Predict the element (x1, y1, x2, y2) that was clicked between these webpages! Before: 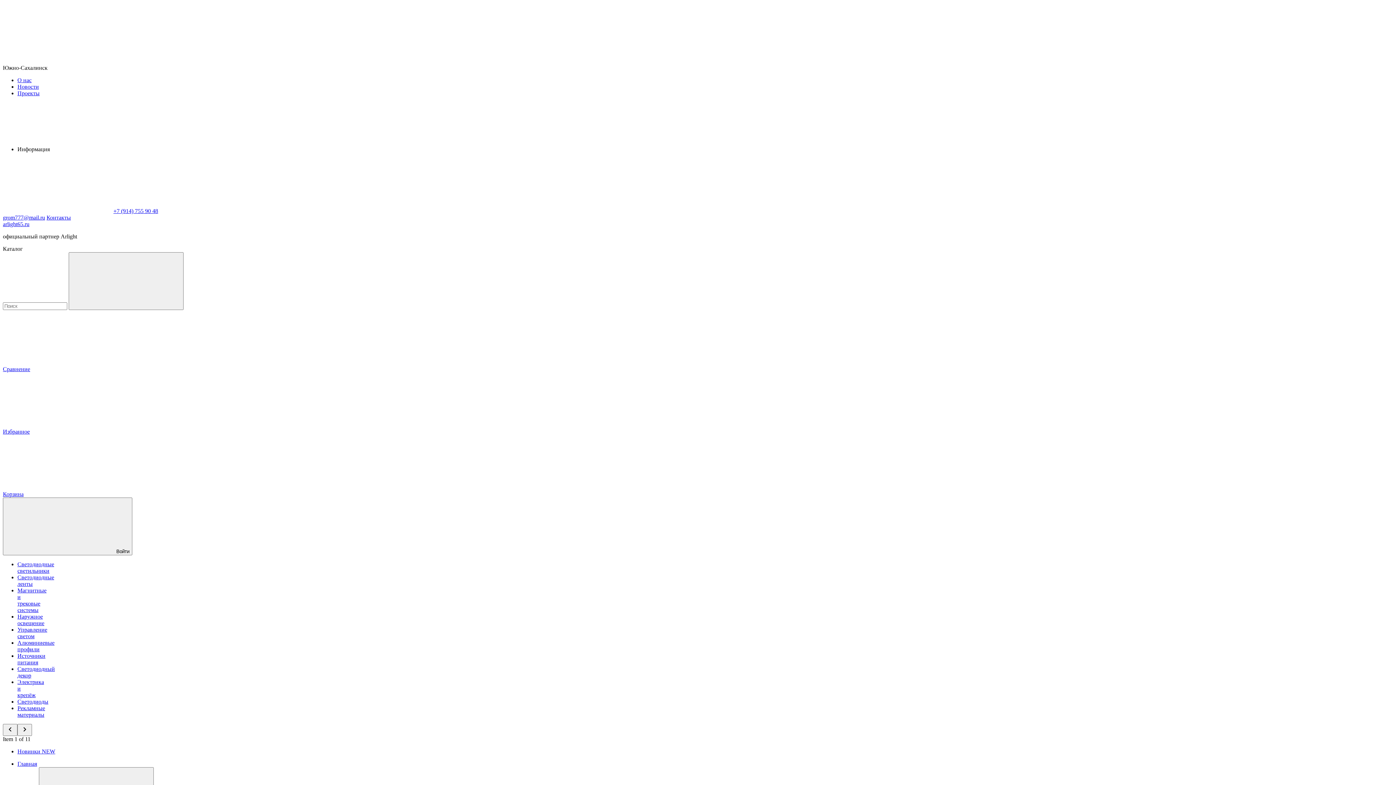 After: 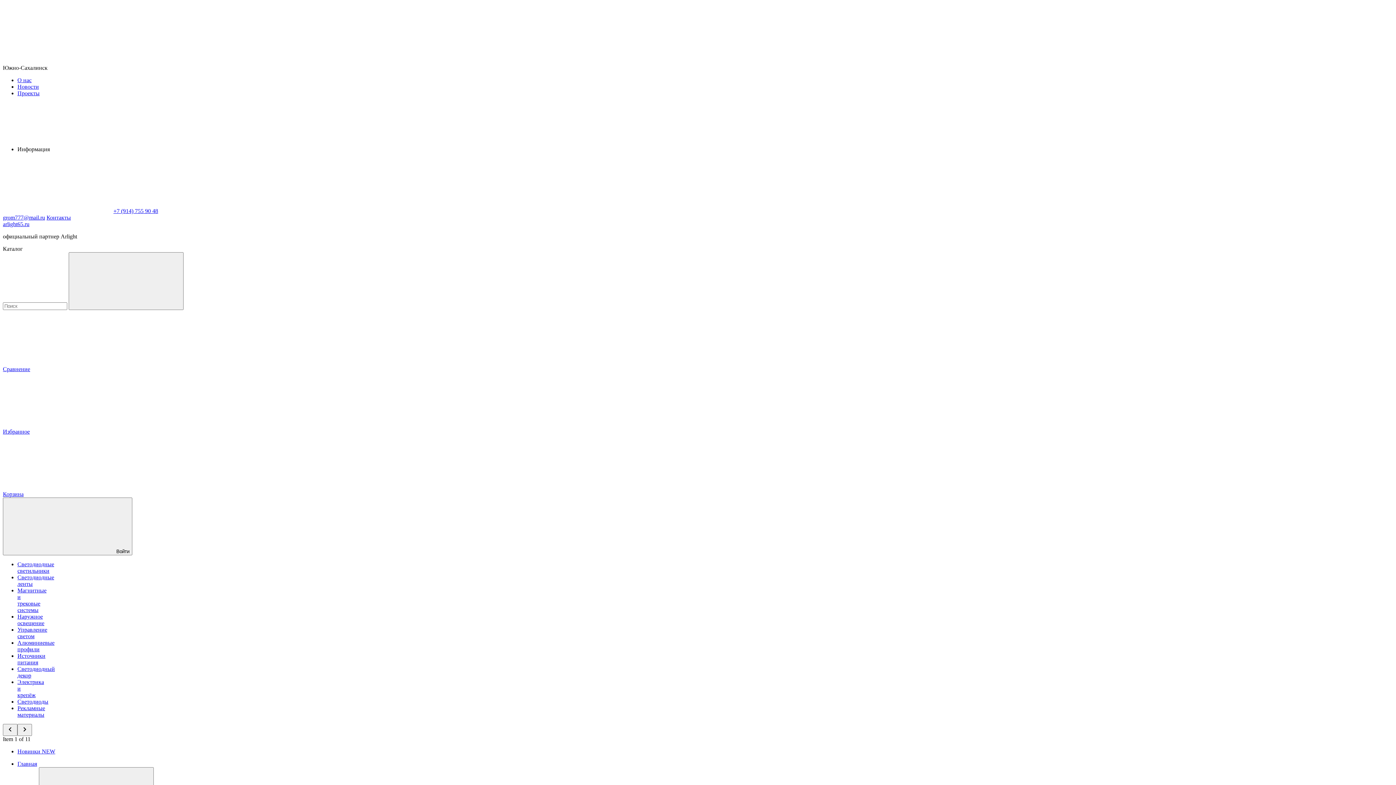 Action: label: Магнитные и трековые системы bbox: (17, 587, 46, 613)